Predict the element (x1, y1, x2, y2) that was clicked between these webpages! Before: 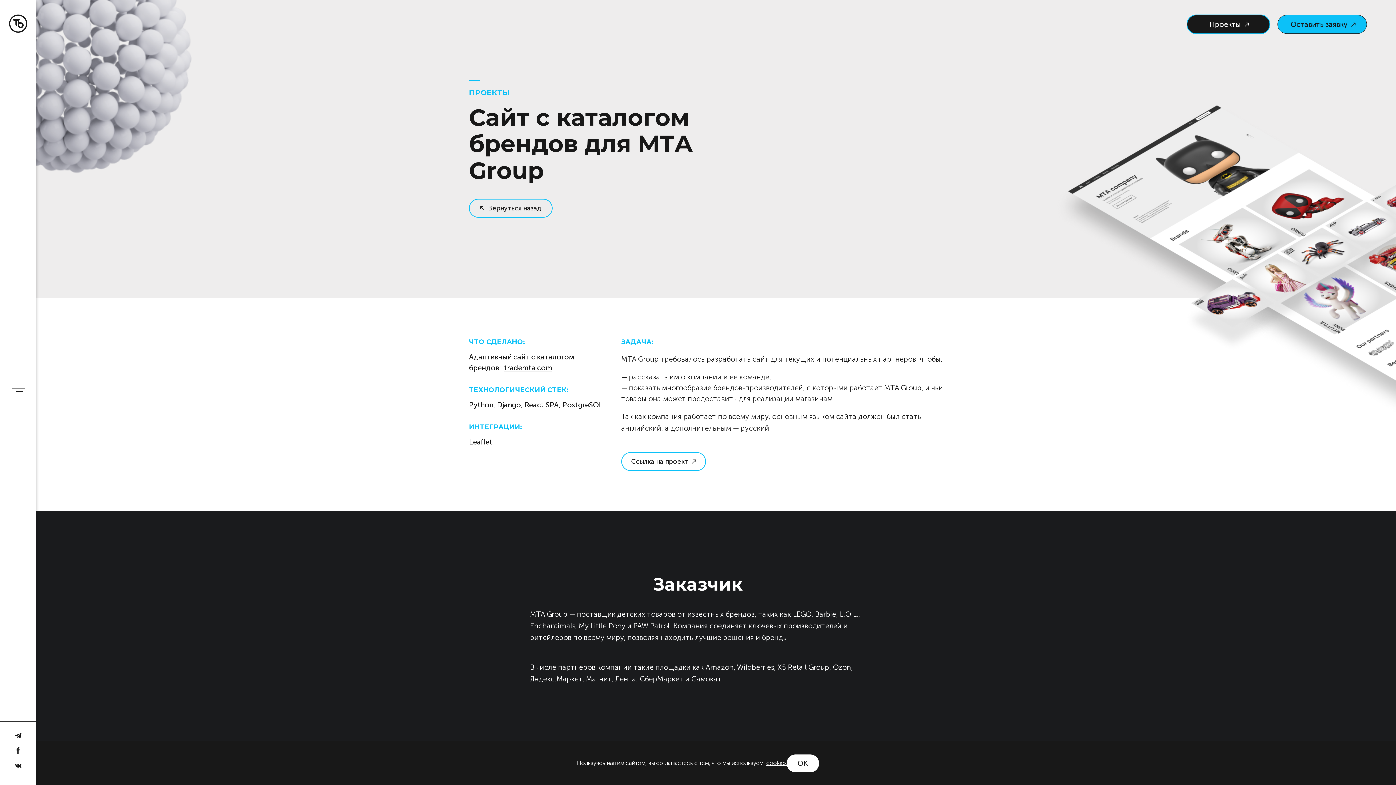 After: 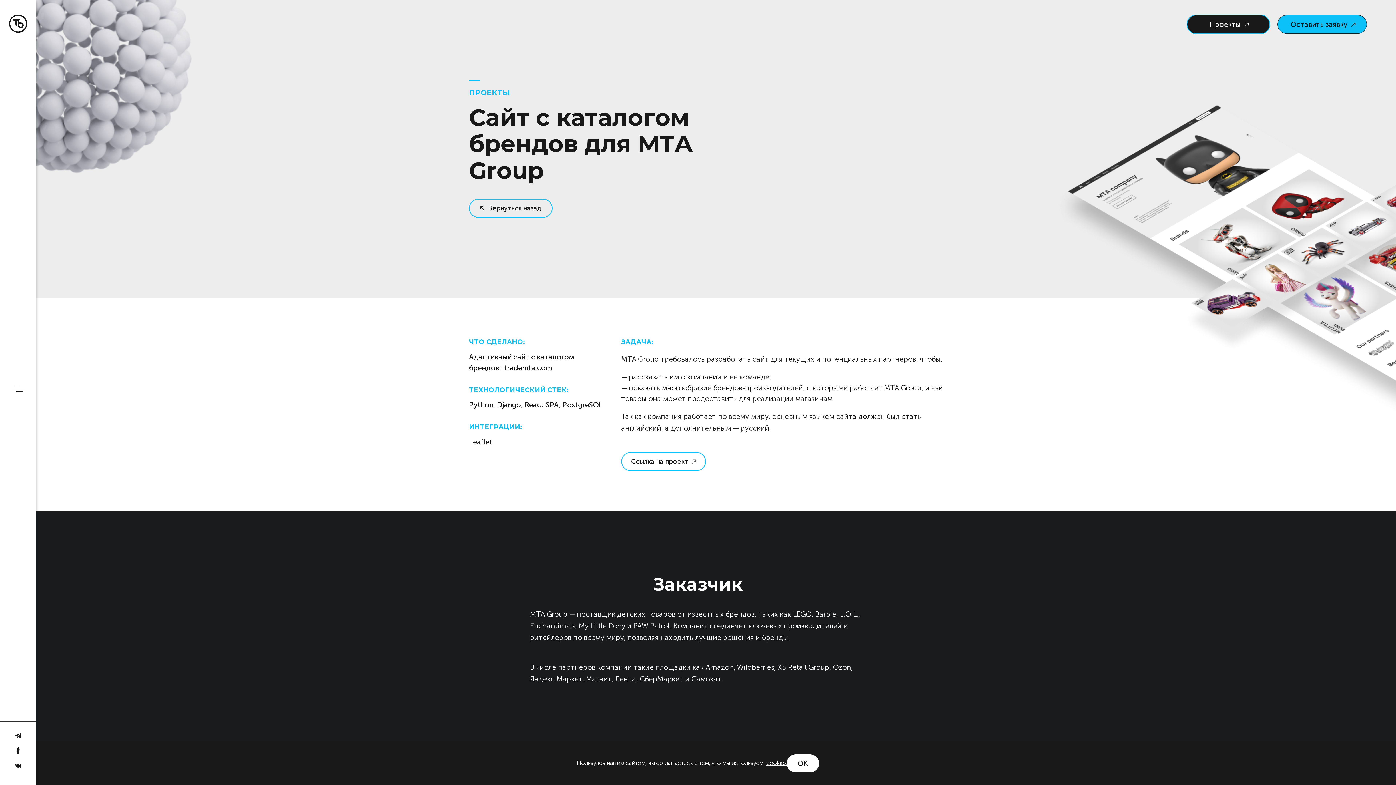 Action: bbox: (14, 747, 21, 755) label: Фейсбук